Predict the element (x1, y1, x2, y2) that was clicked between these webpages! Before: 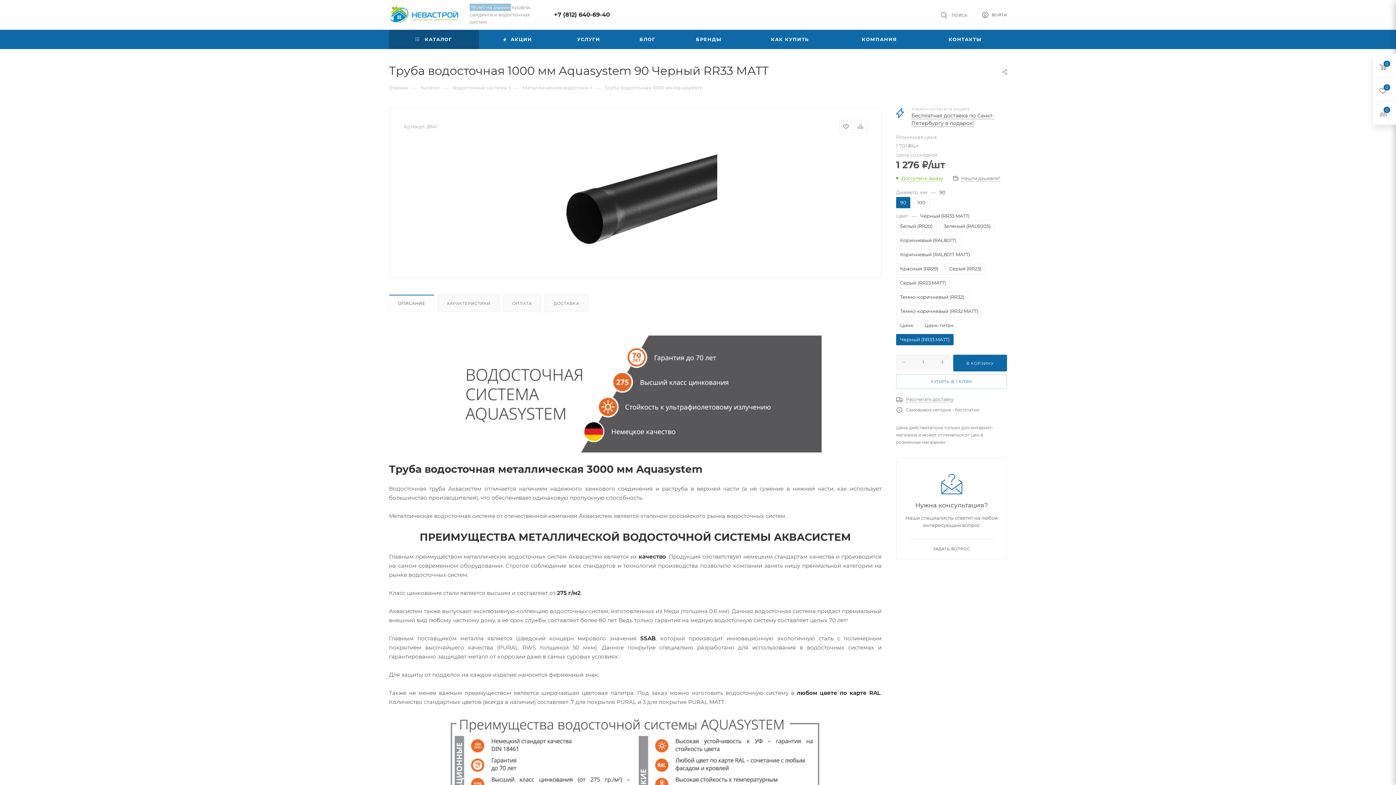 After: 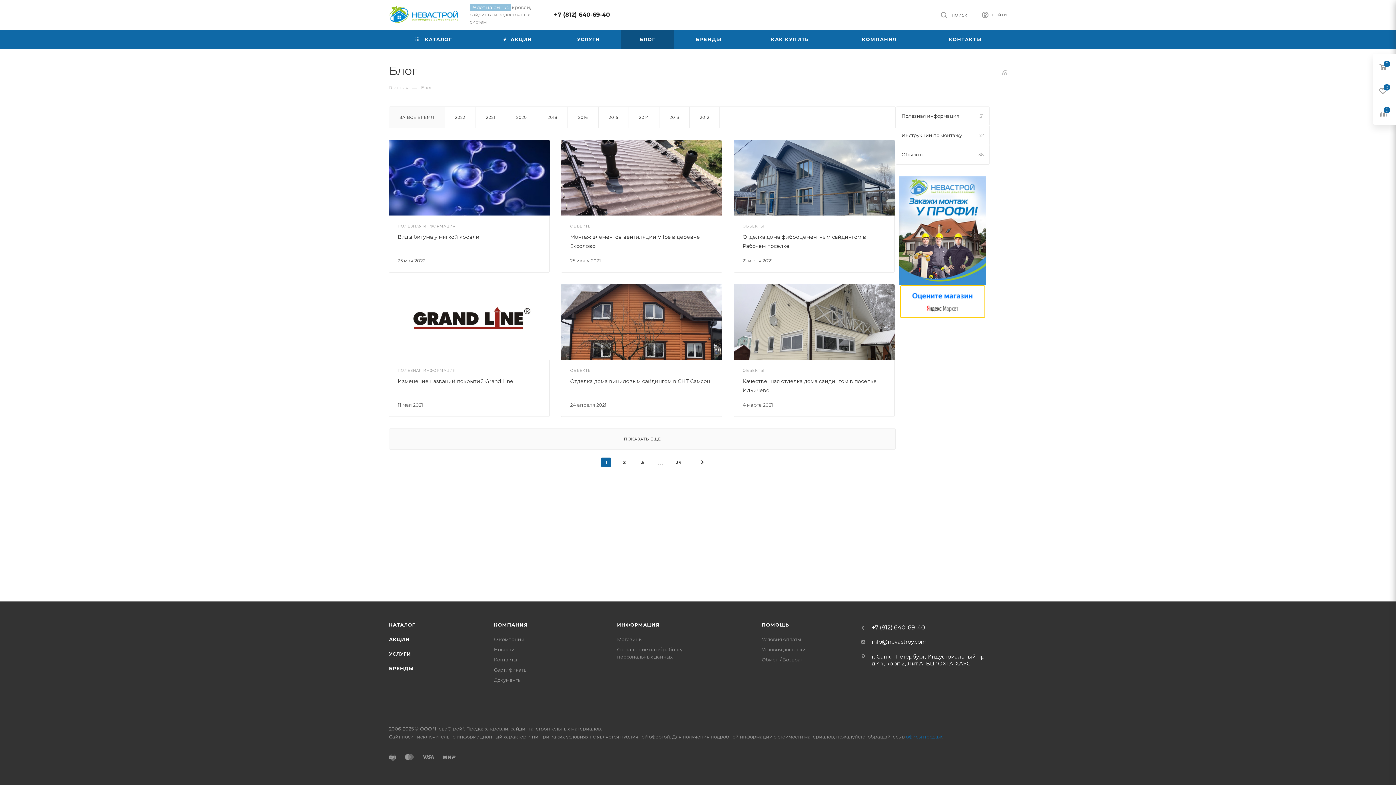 Action: bbox: (621, 29, 673, 49) label: БЛОГ